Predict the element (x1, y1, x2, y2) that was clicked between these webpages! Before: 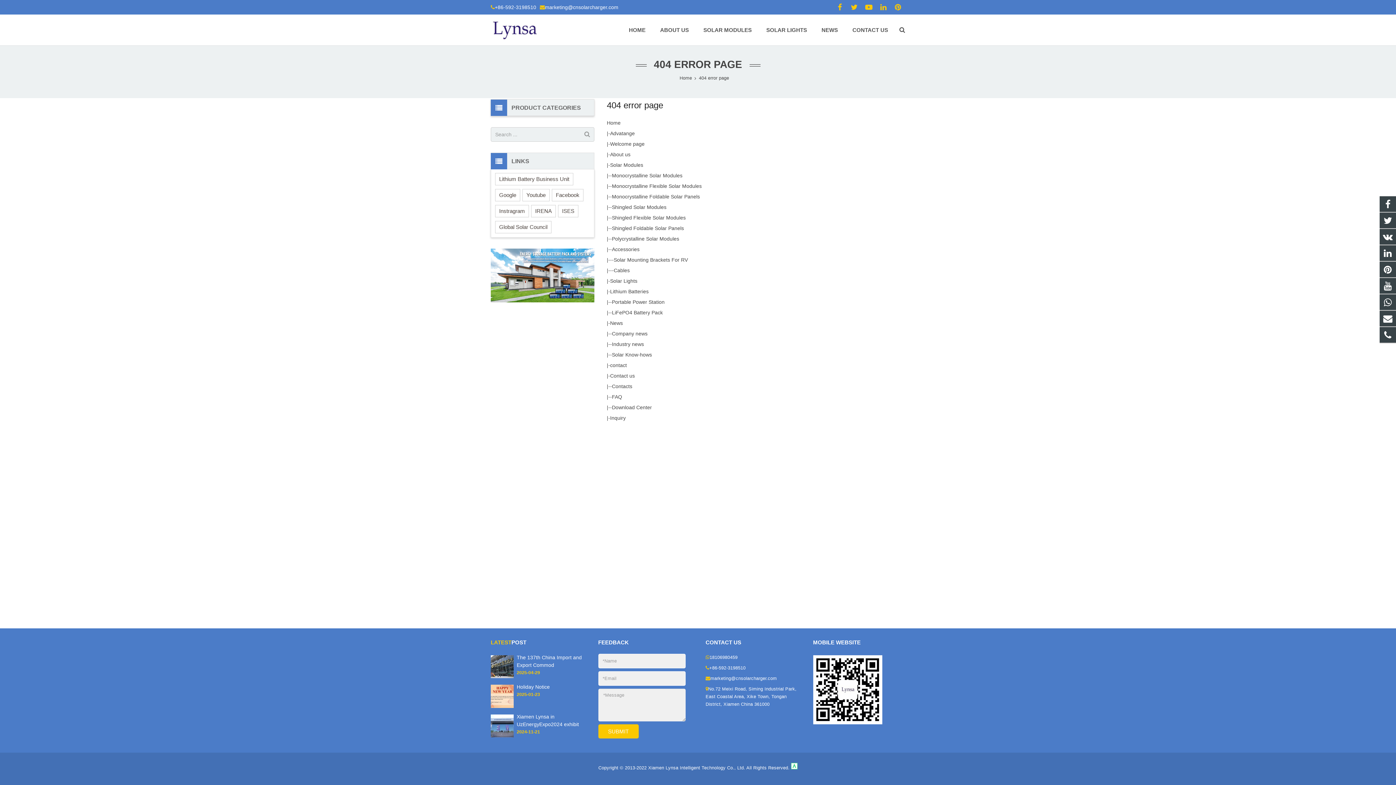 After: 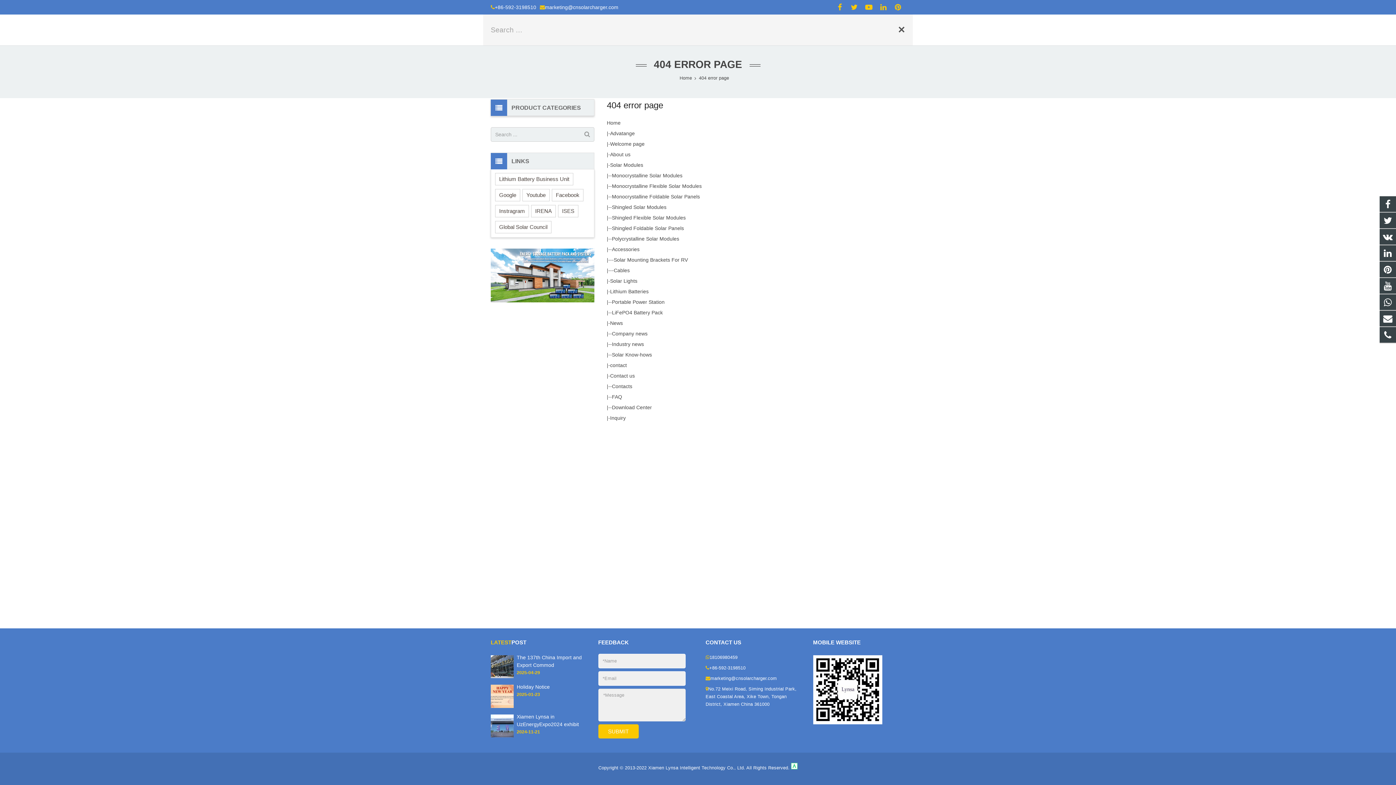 Action: bbox: (895, 22, 909, 37)